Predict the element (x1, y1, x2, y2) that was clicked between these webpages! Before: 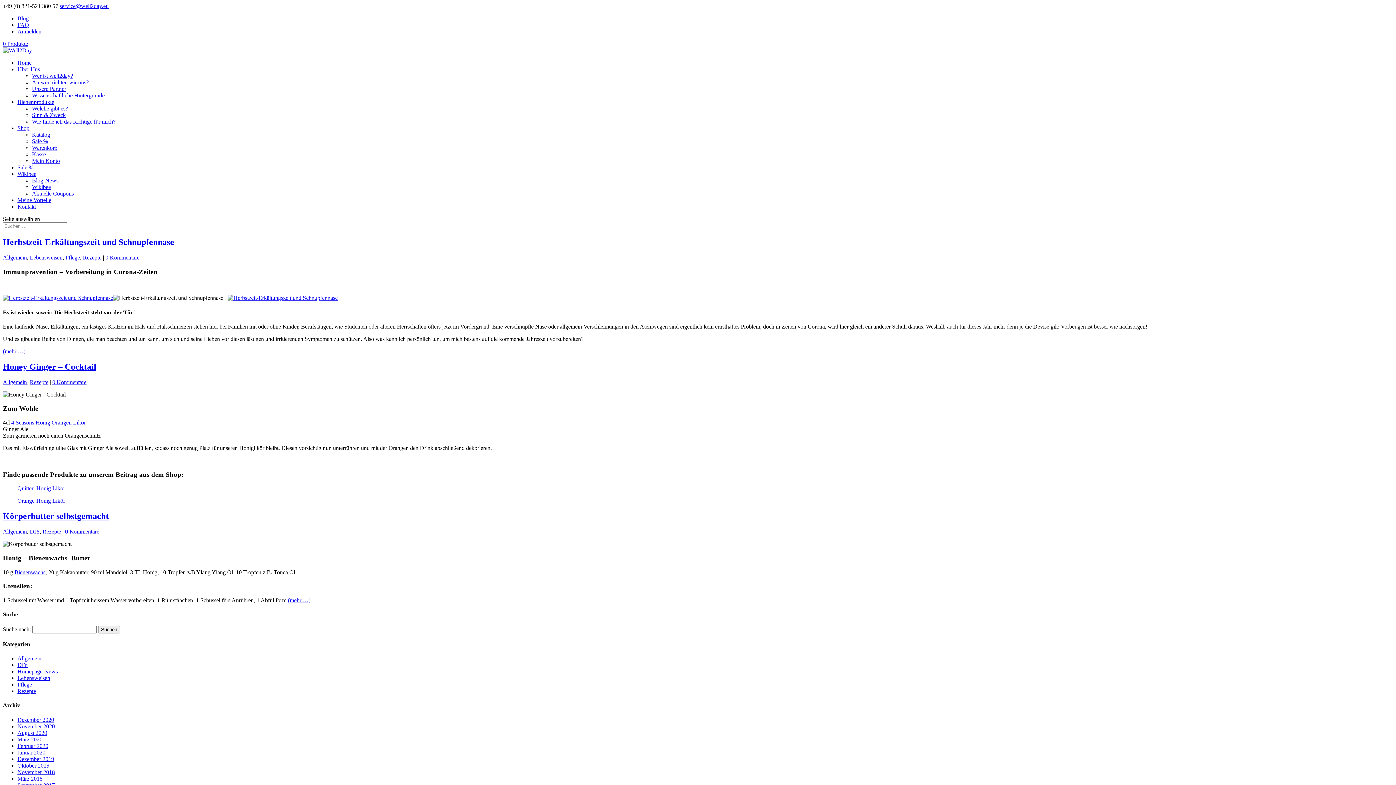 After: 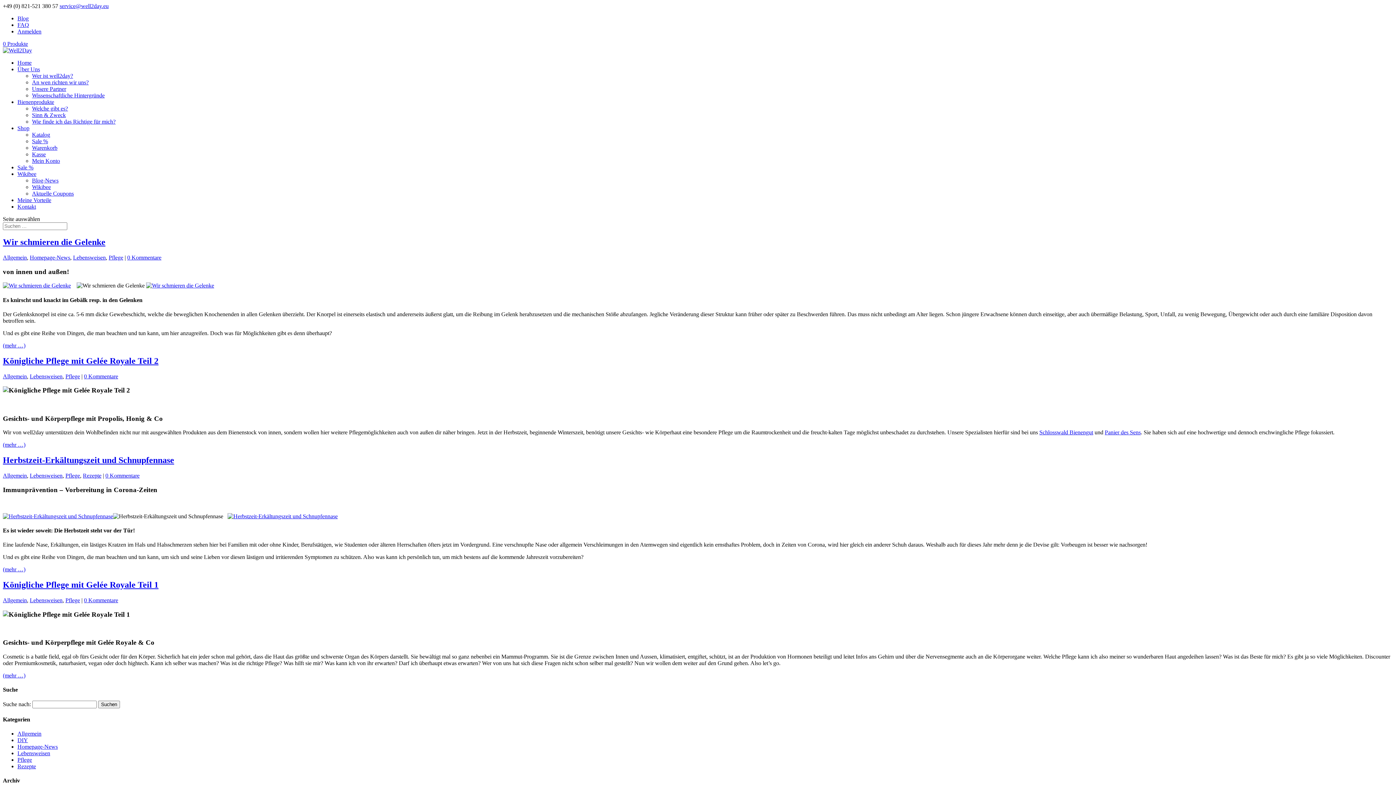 Action: bbox: (17, 681, 32, 688) label: Pflege